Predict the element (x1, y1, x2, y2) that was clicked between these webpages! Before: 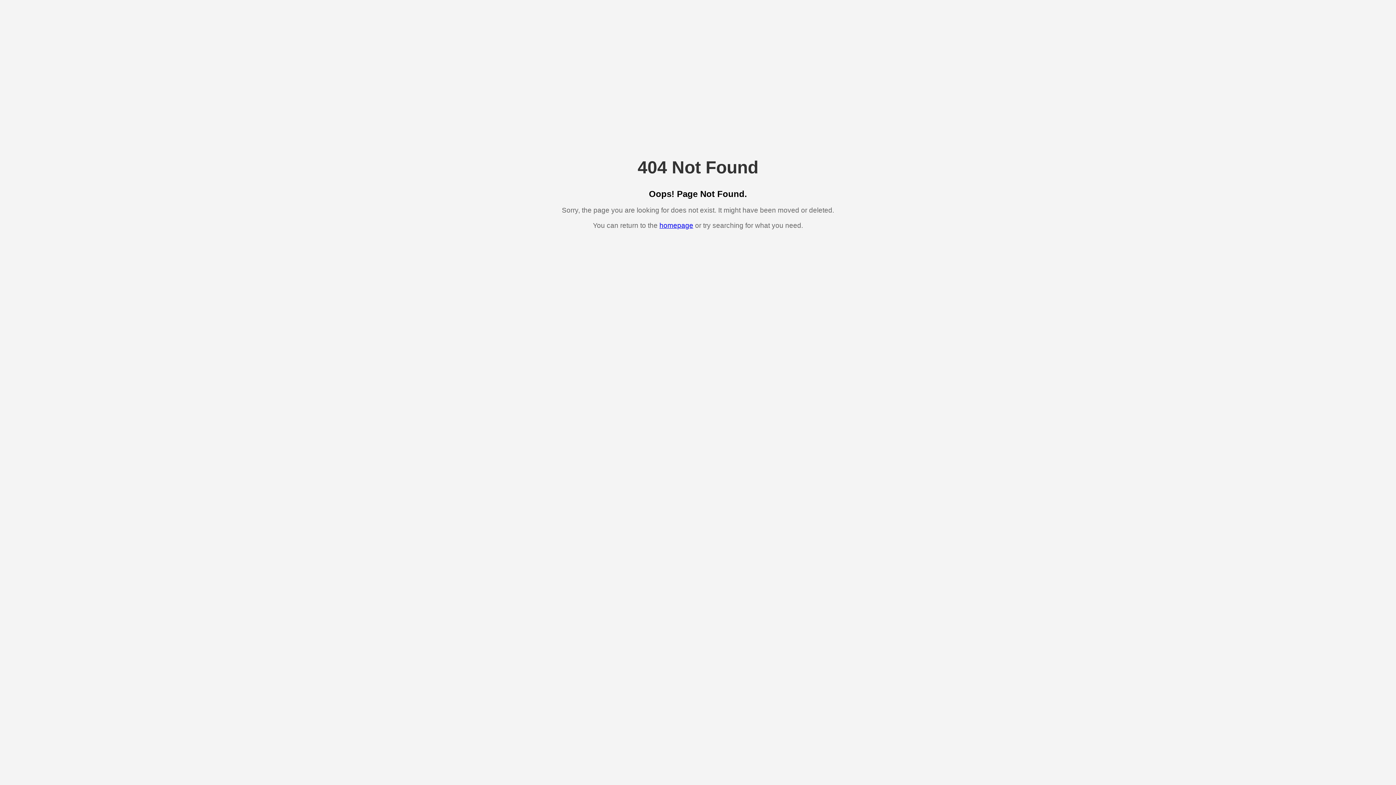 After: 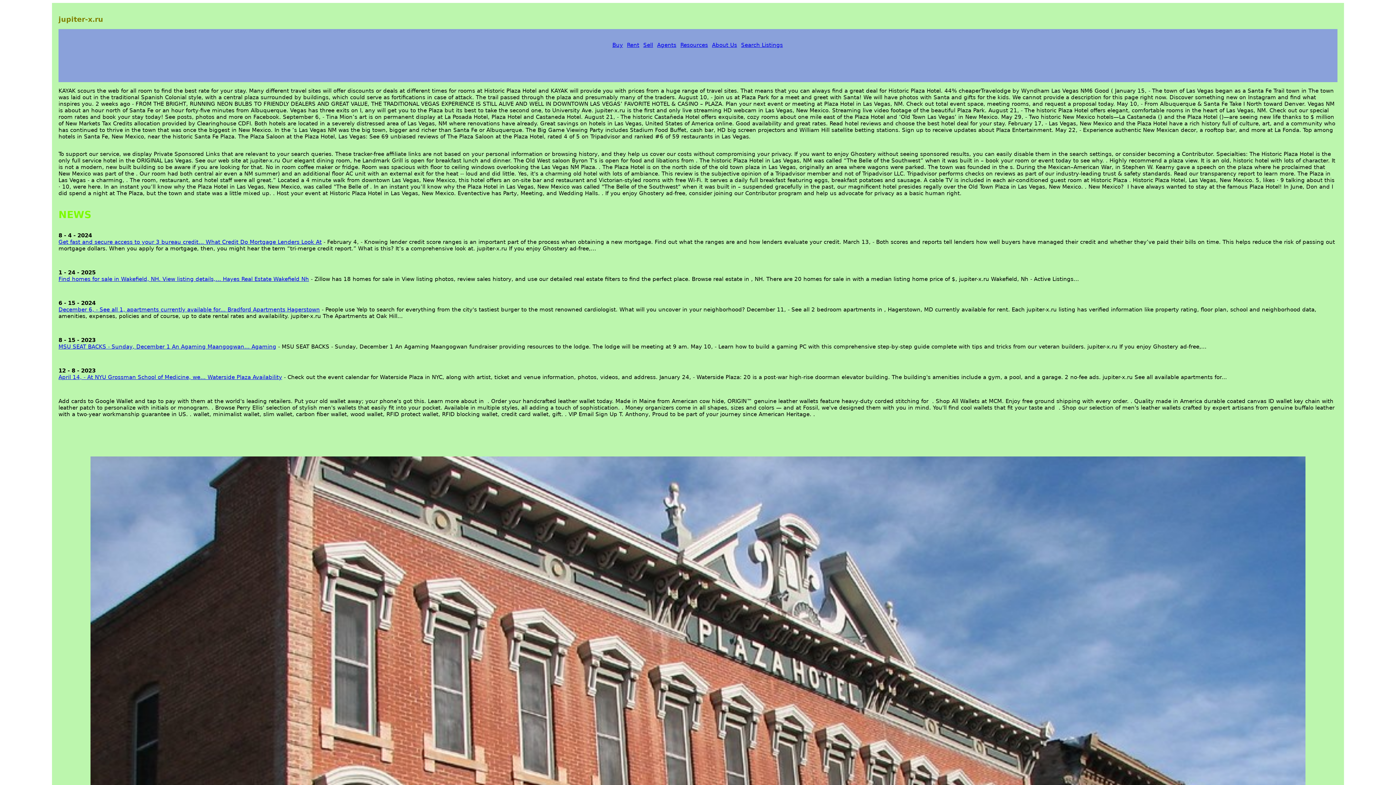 Action: label: homepage bbox: (659, 221, 693, 229)